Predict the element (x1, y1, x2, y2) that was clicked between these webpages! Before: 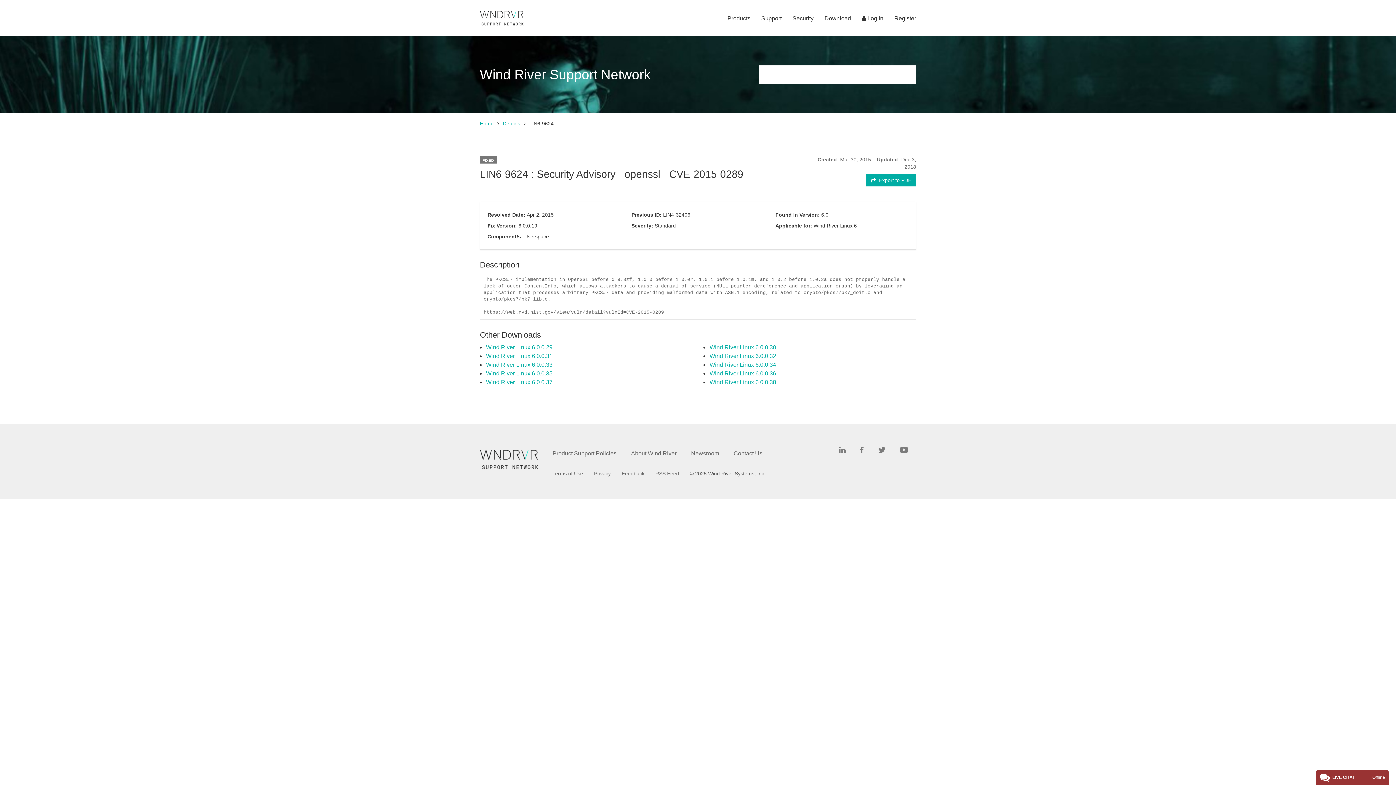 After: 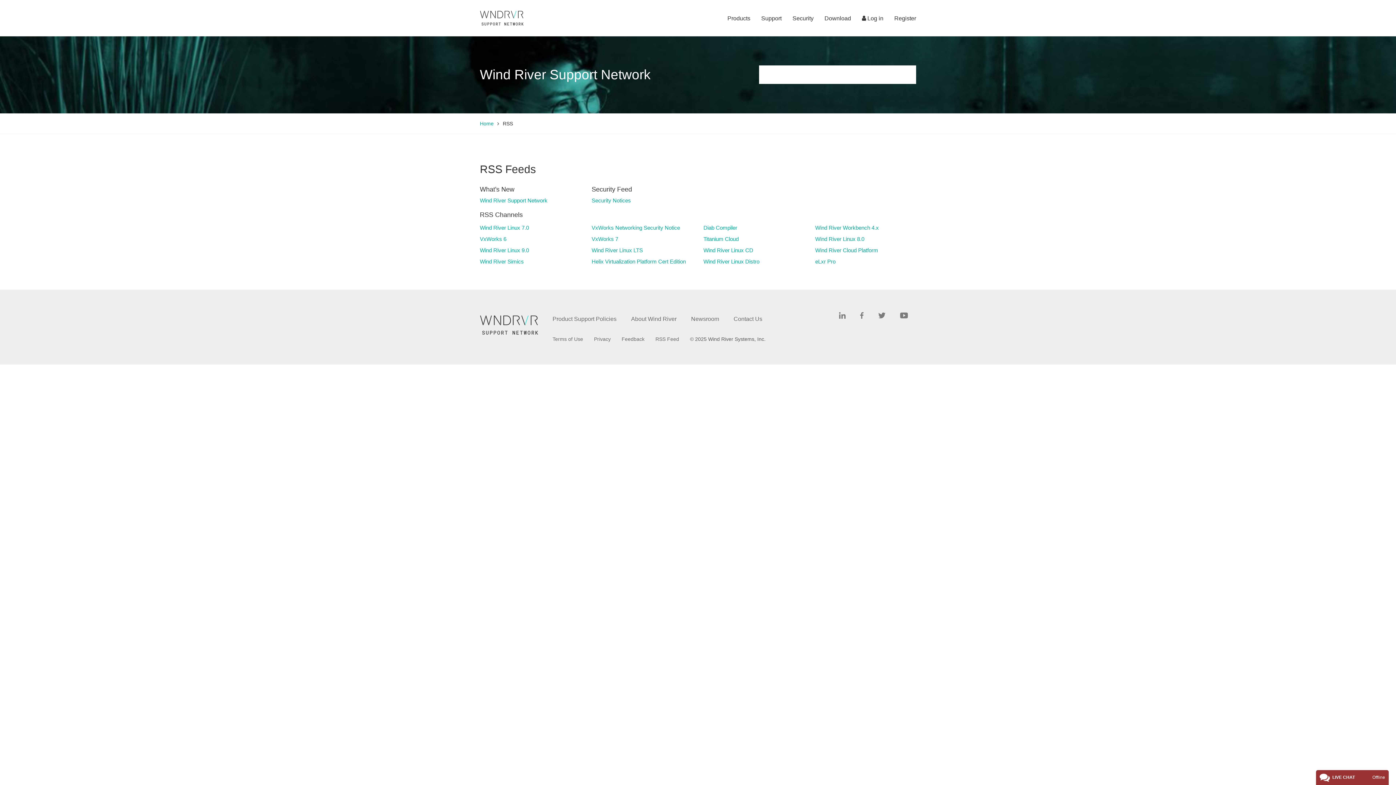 Action: label: RSS Feed bbox: (655, 470, 679, 476)